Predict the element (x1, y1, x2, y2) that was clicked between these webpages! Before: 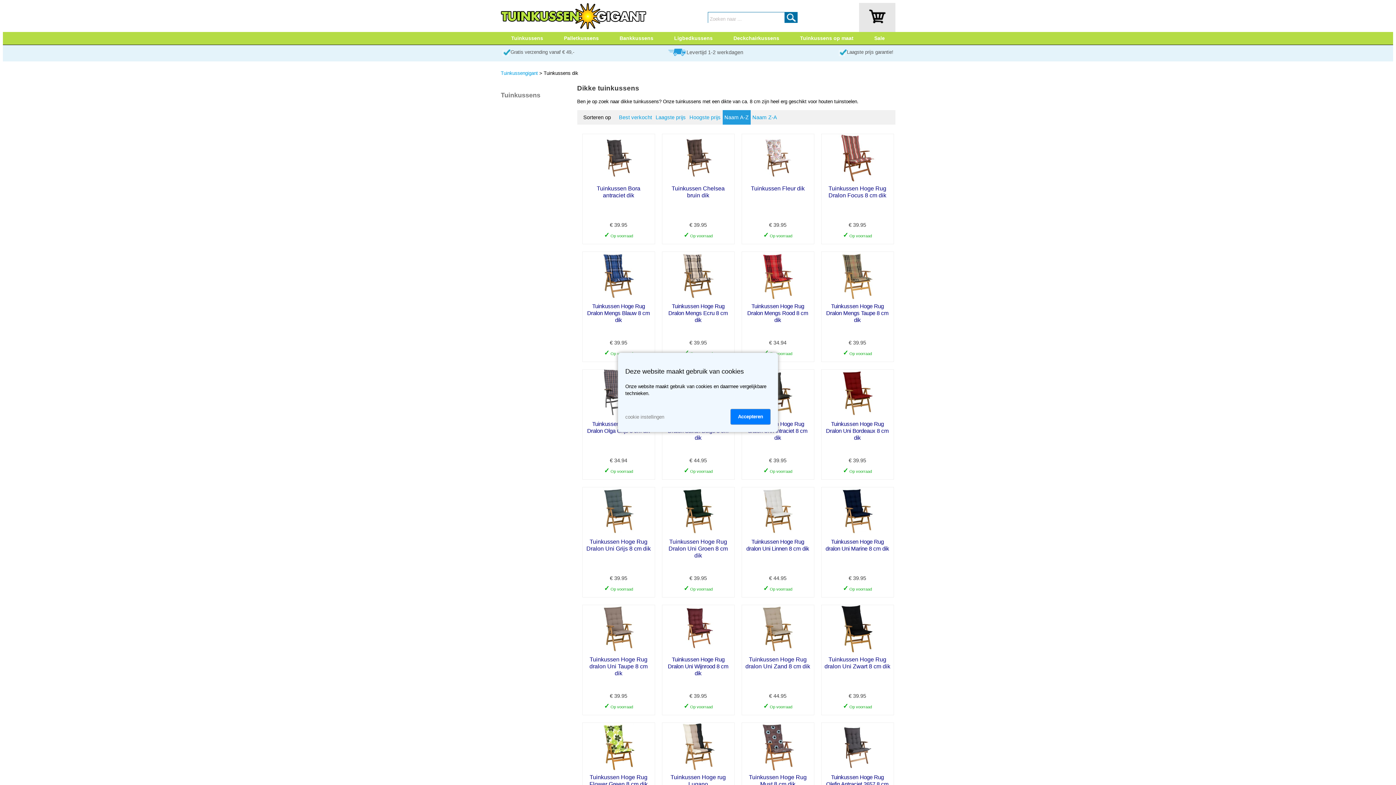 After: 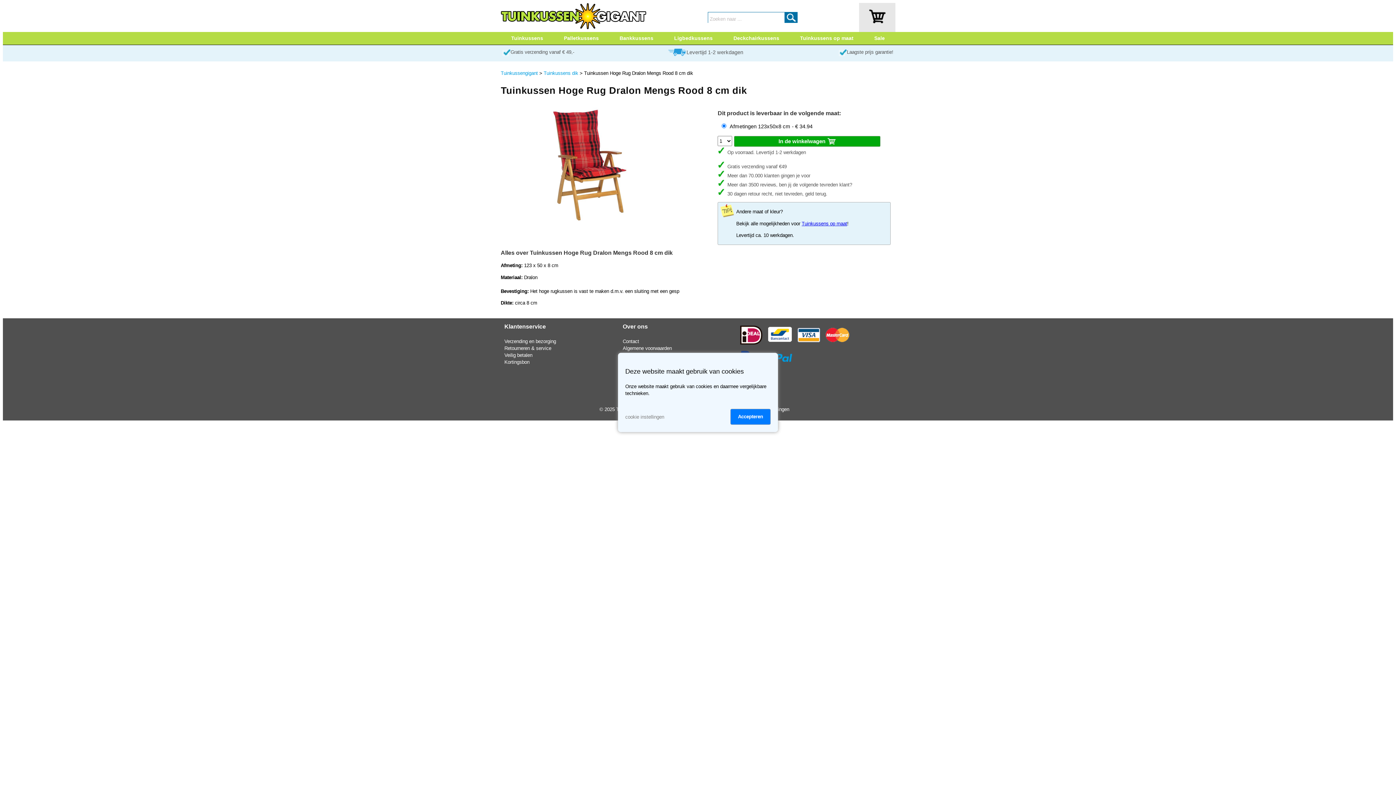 Action: bbox: (742, 295, 814, 301)